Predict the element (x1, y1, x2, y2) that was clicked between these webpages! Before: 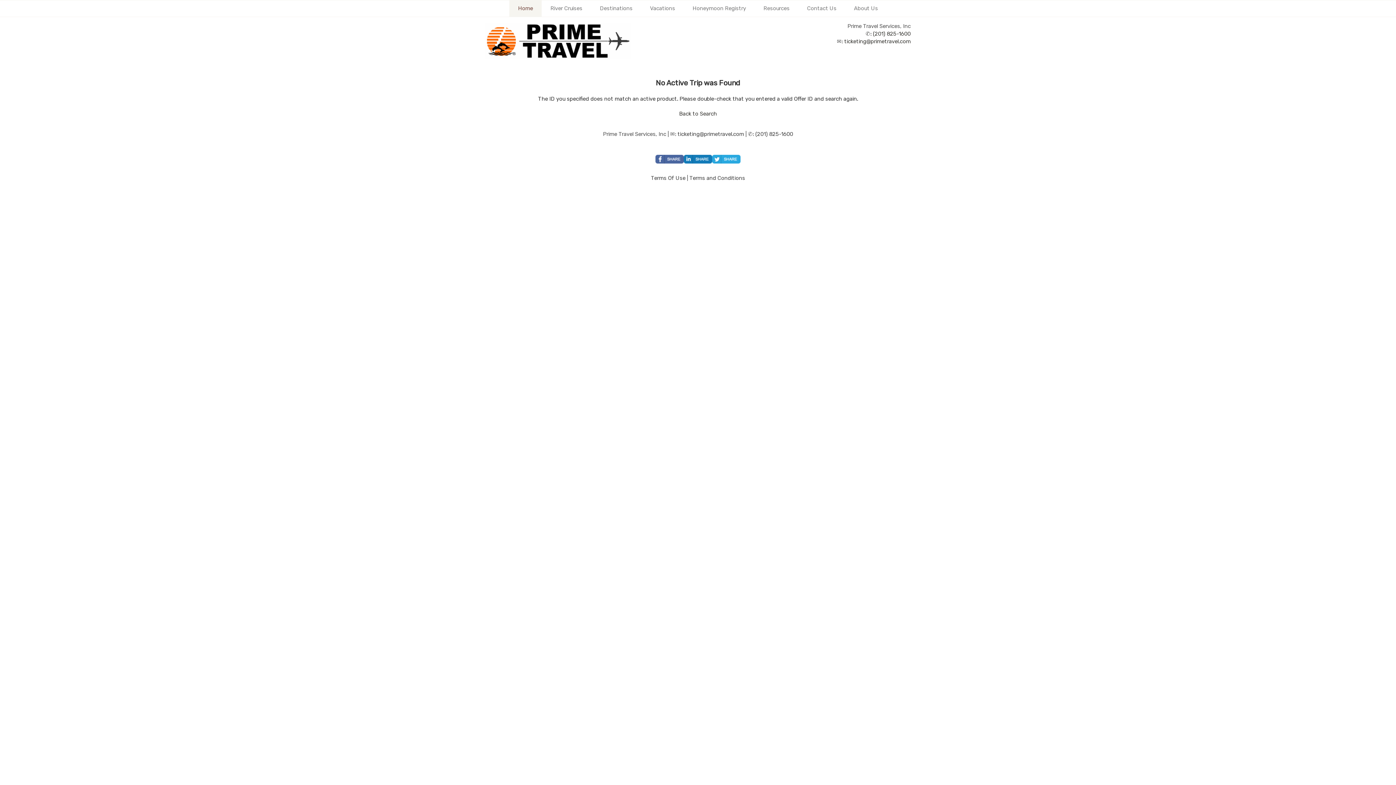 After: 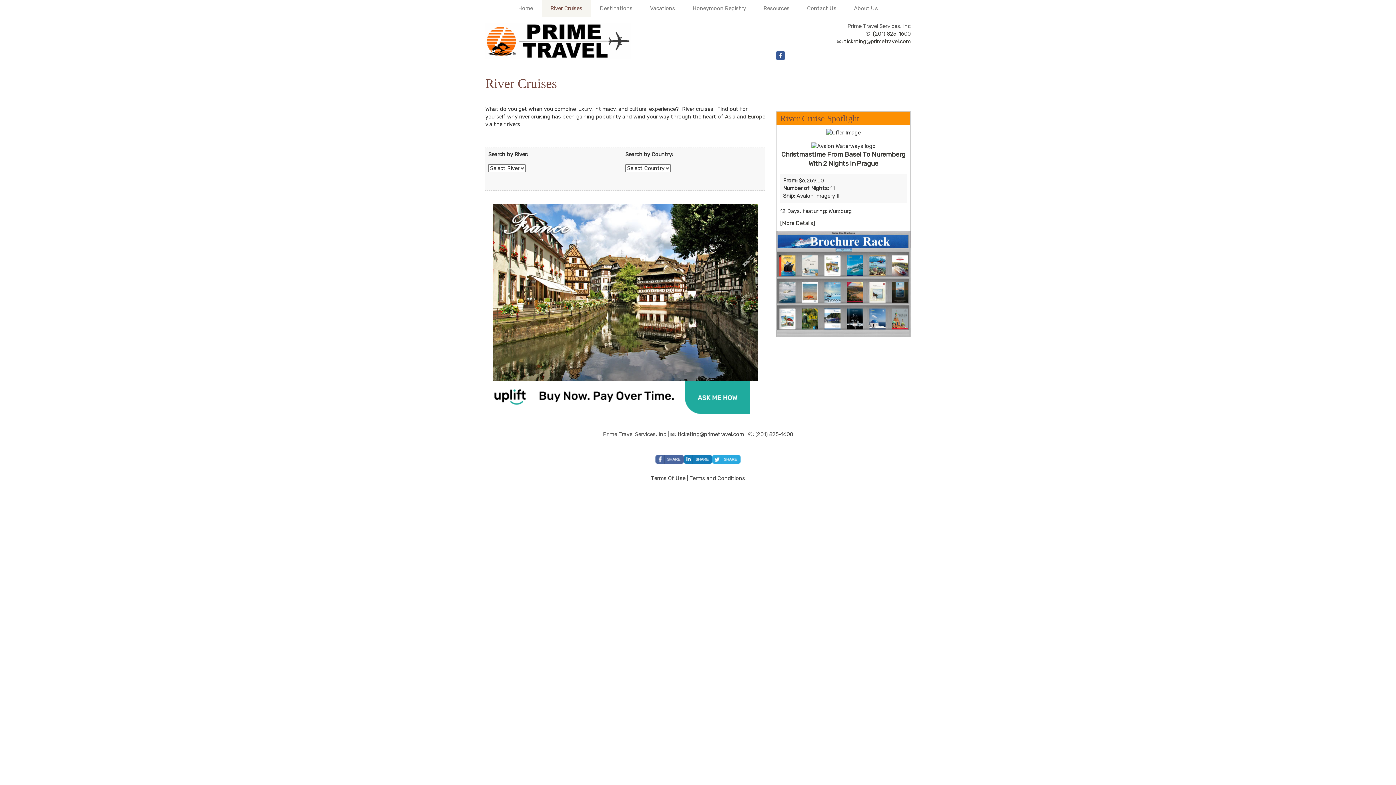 Action: bbox: (541, 0, 591, 16) label: River Cruises